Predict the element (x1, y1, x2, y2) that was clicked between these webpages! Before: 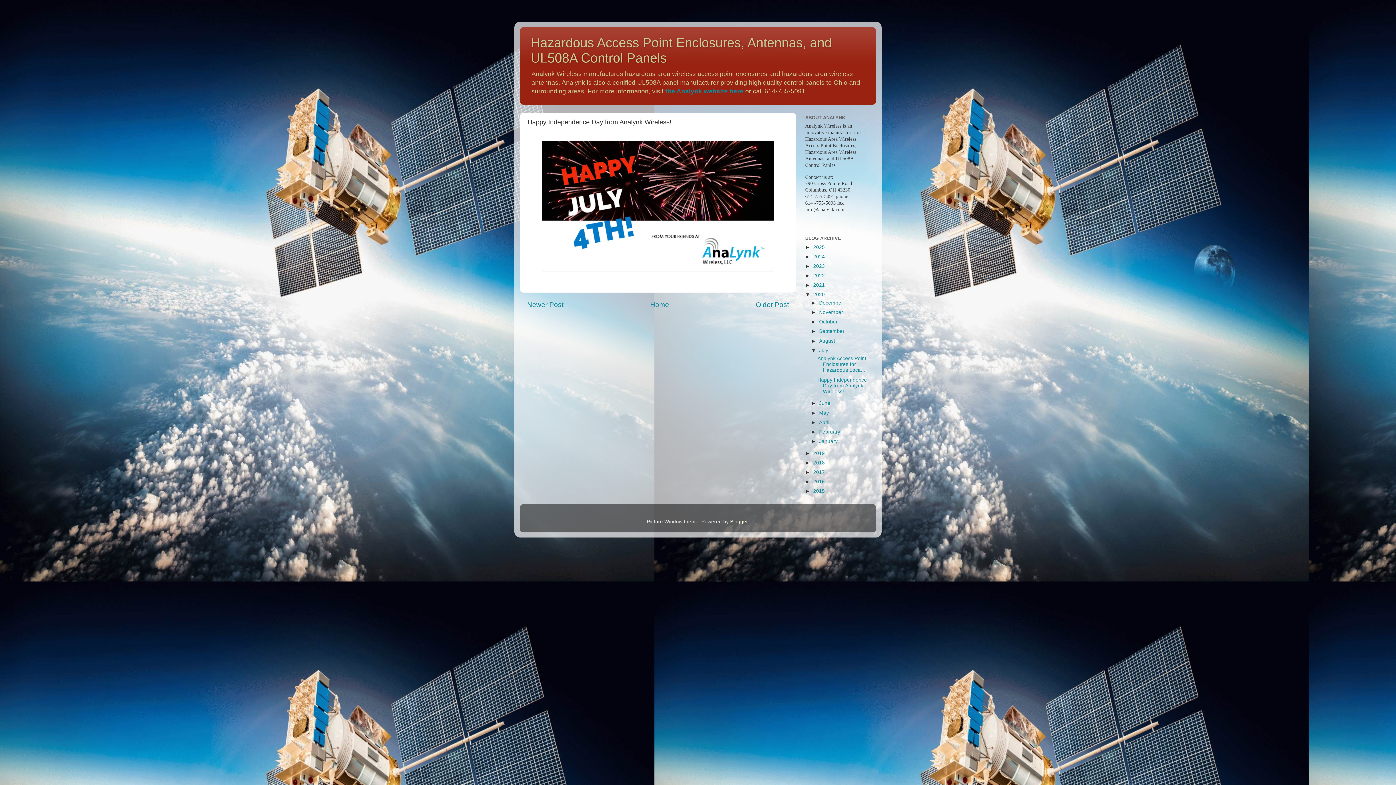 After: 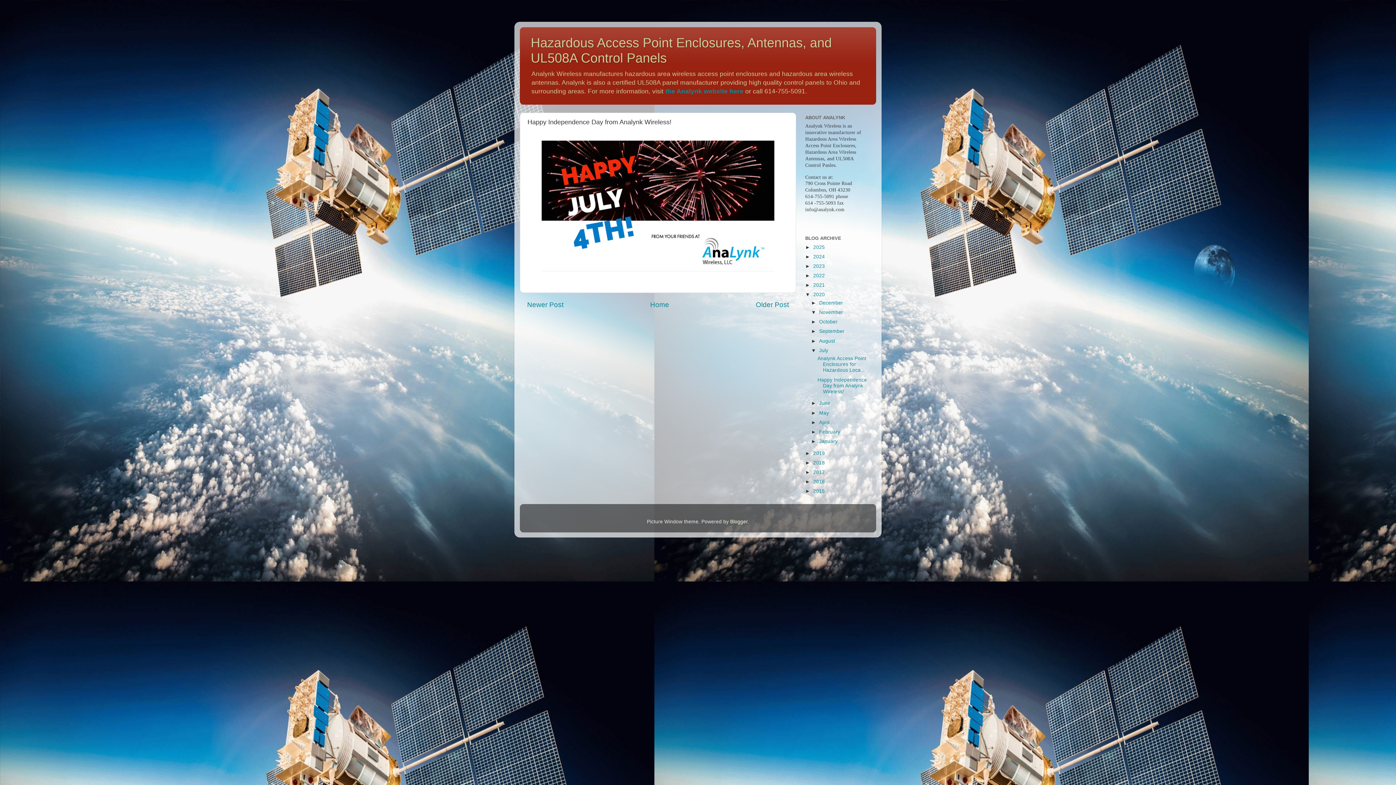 Action: label: ►   bbox: (811, 309, 819, 315)